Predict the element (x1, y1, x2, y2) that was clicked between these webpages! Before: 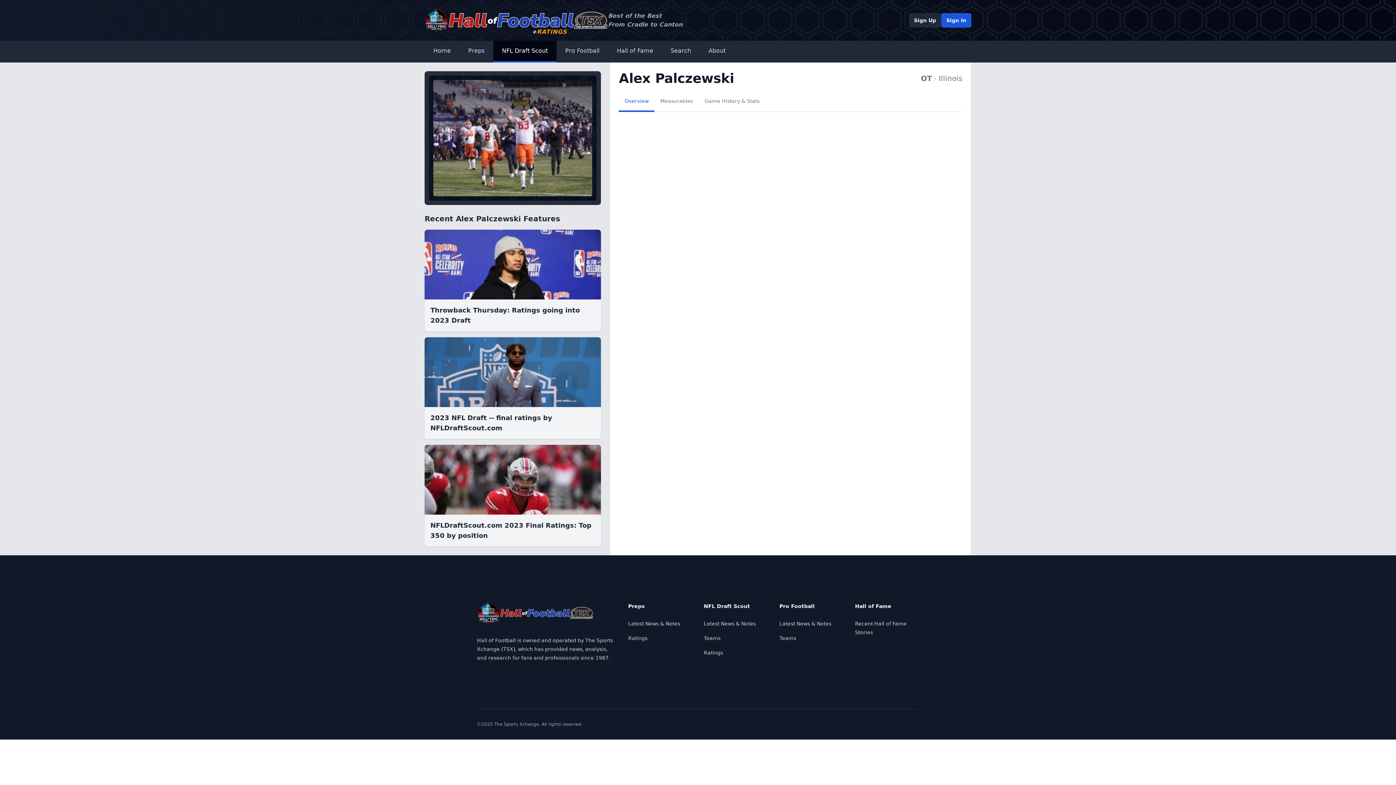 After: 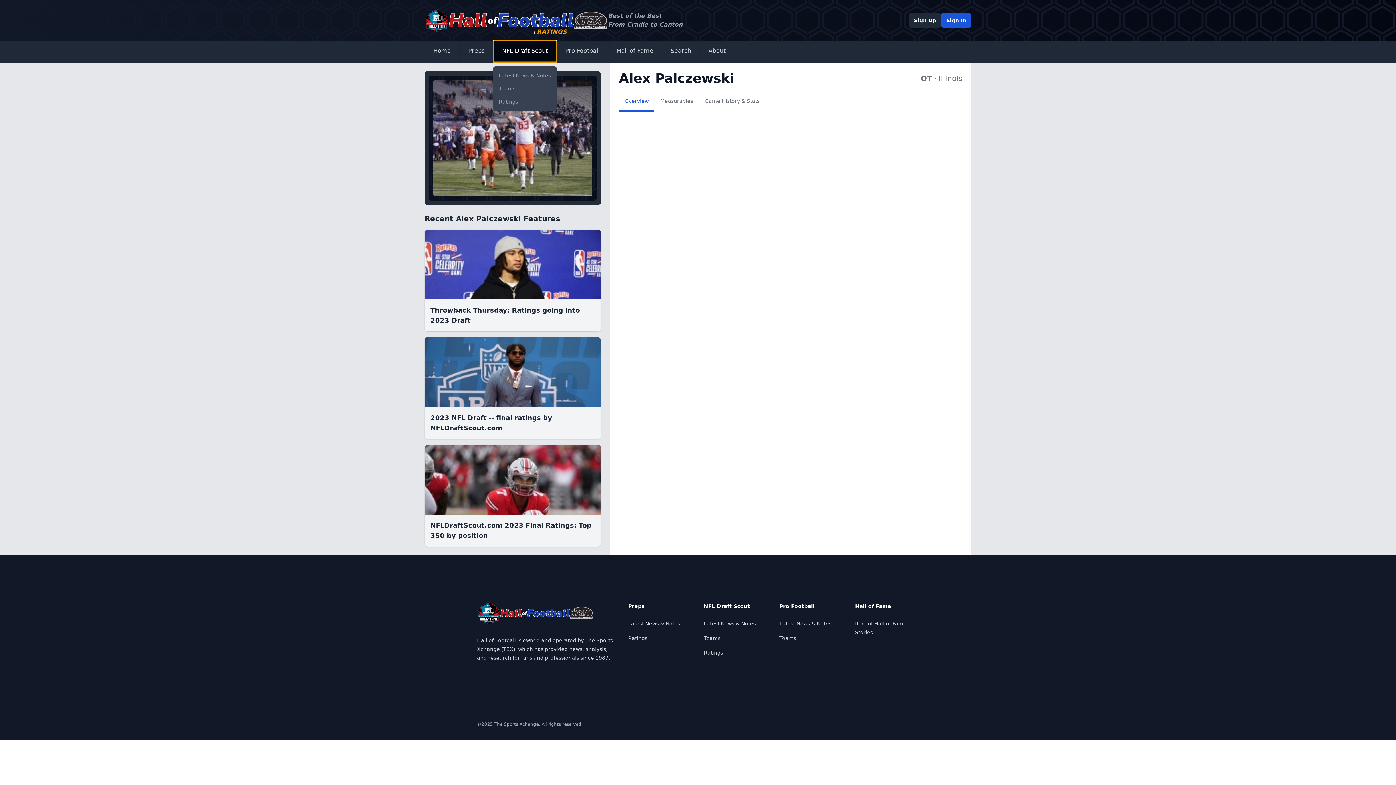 Action: bbox: (493, 40, 556, 62) label: NFL Draft Scout